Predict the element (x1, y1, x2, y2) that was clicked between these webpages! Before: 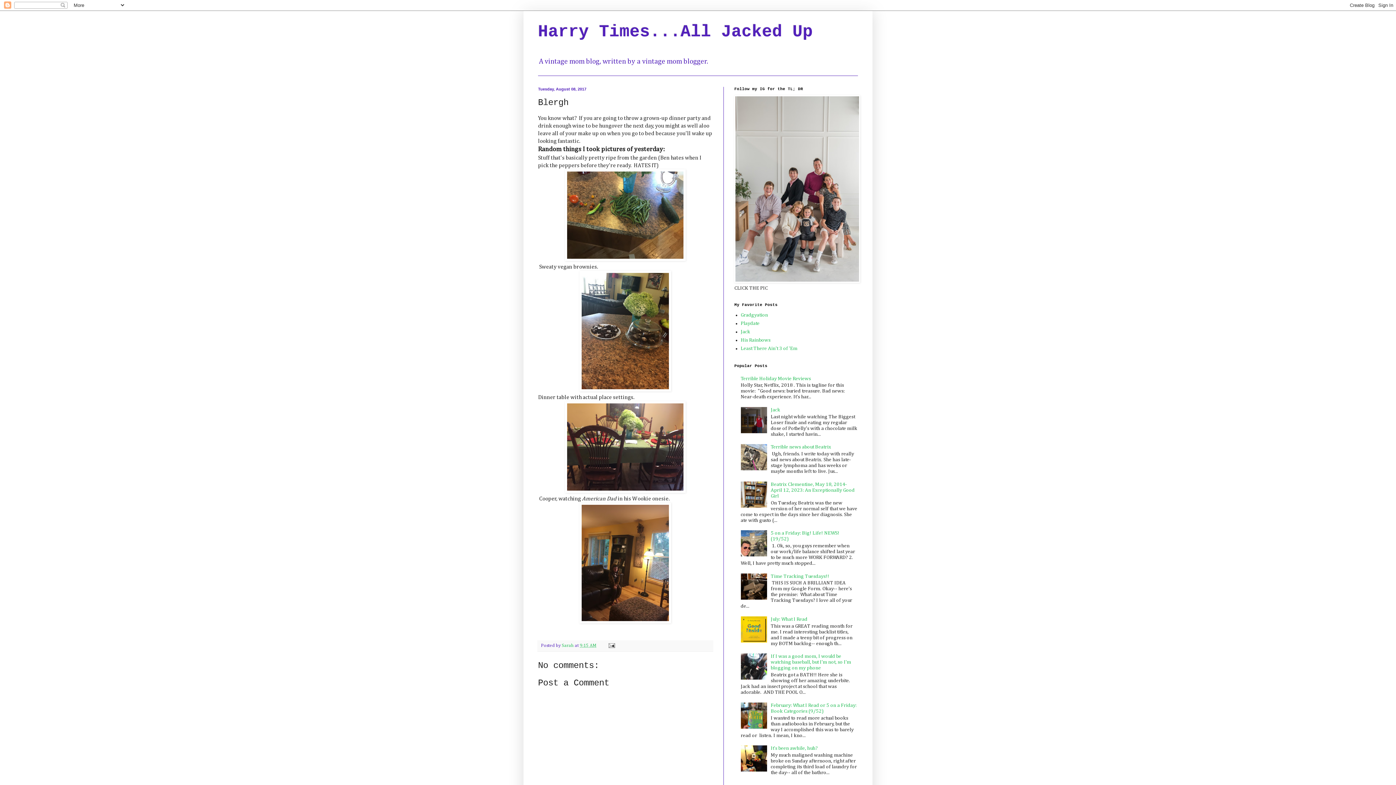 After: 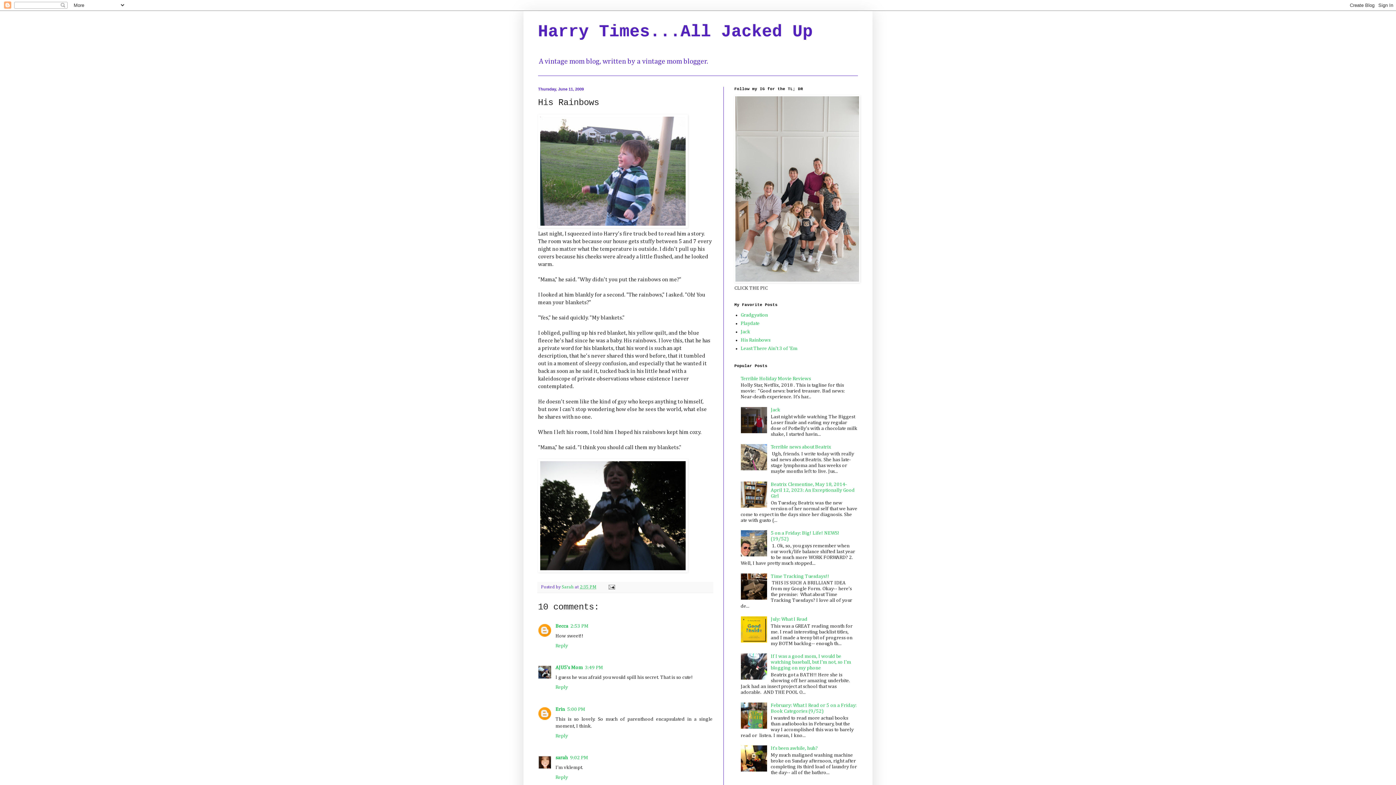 Action: label: His Rainbows bbox: (740, 337, 770, 343)